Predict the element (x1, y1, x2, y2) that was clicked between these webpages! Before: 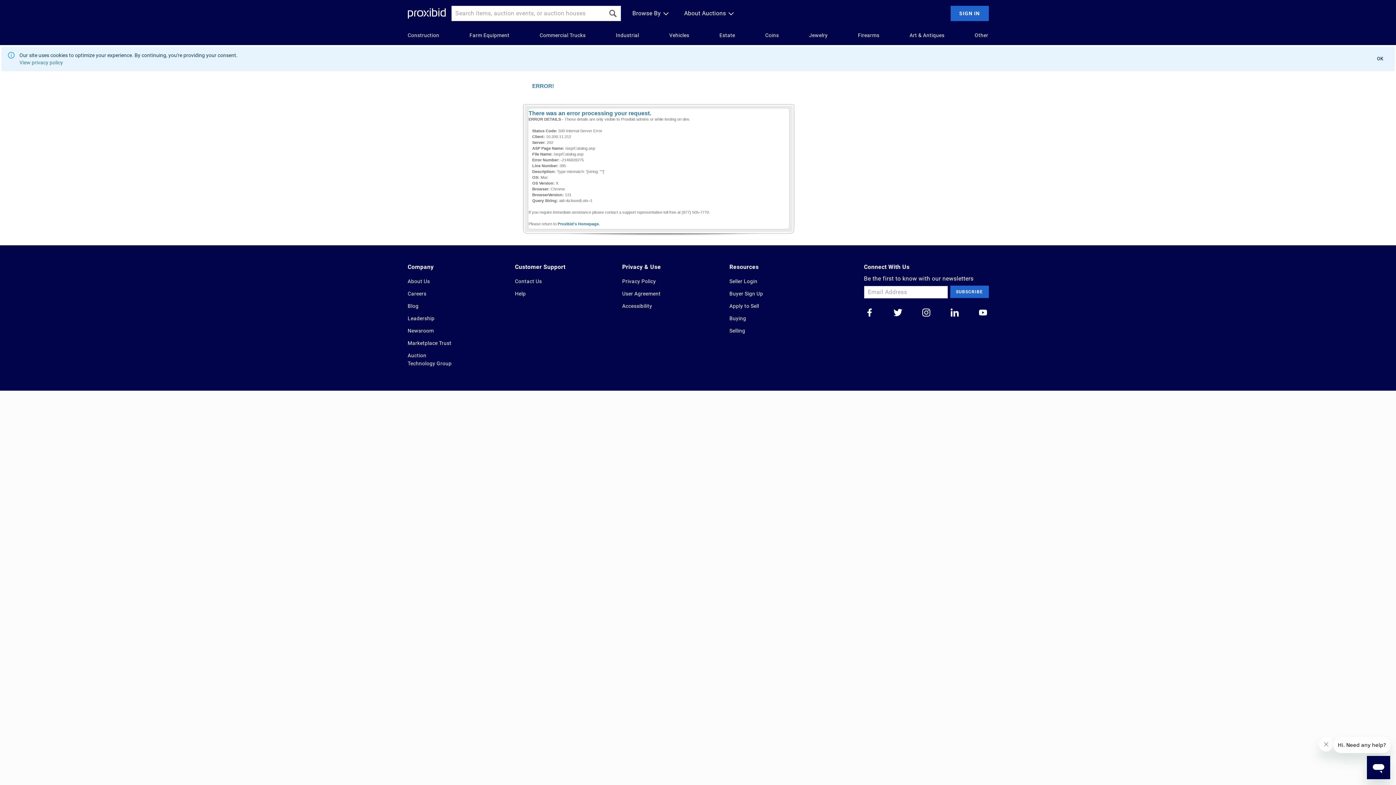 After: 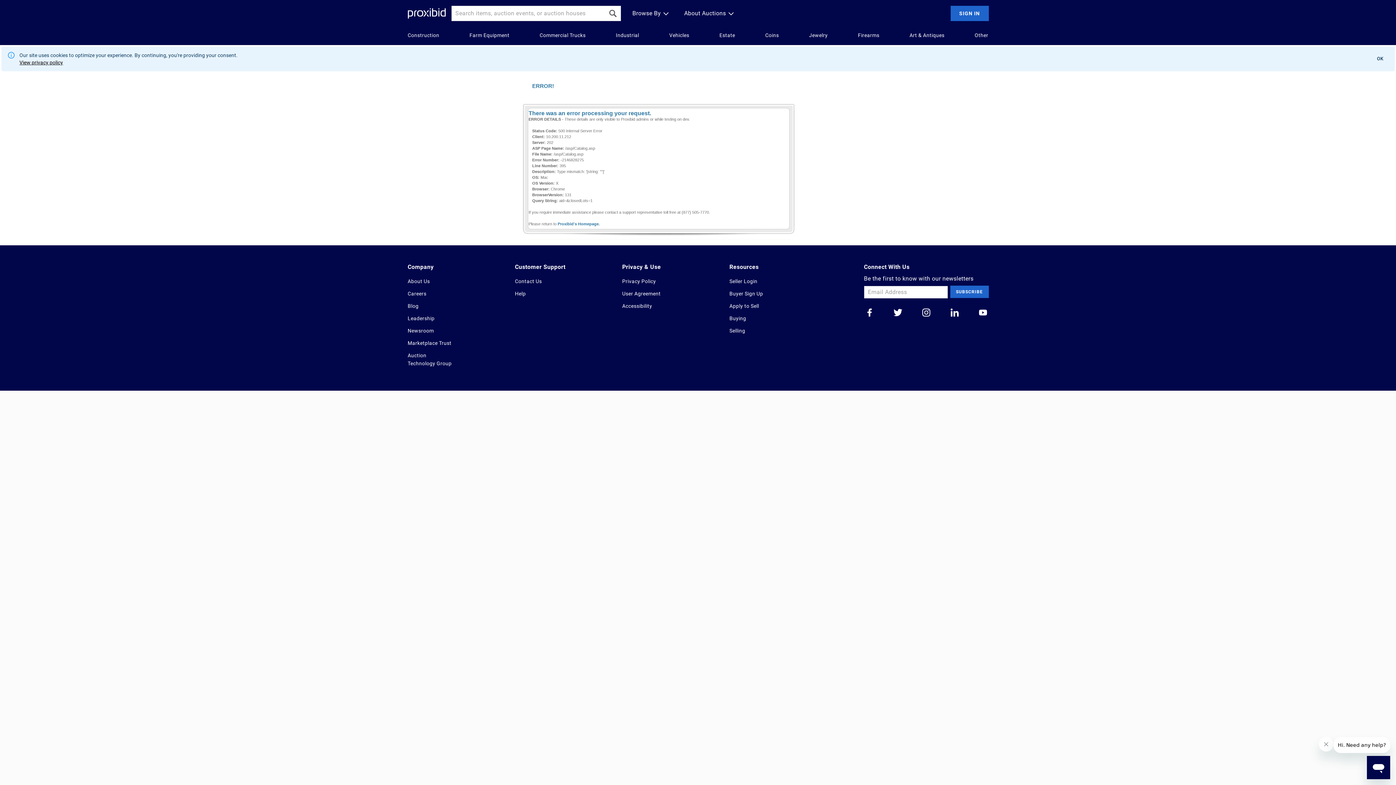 Action: bbox: (19, 58, 237, 66) label: View privacy policy